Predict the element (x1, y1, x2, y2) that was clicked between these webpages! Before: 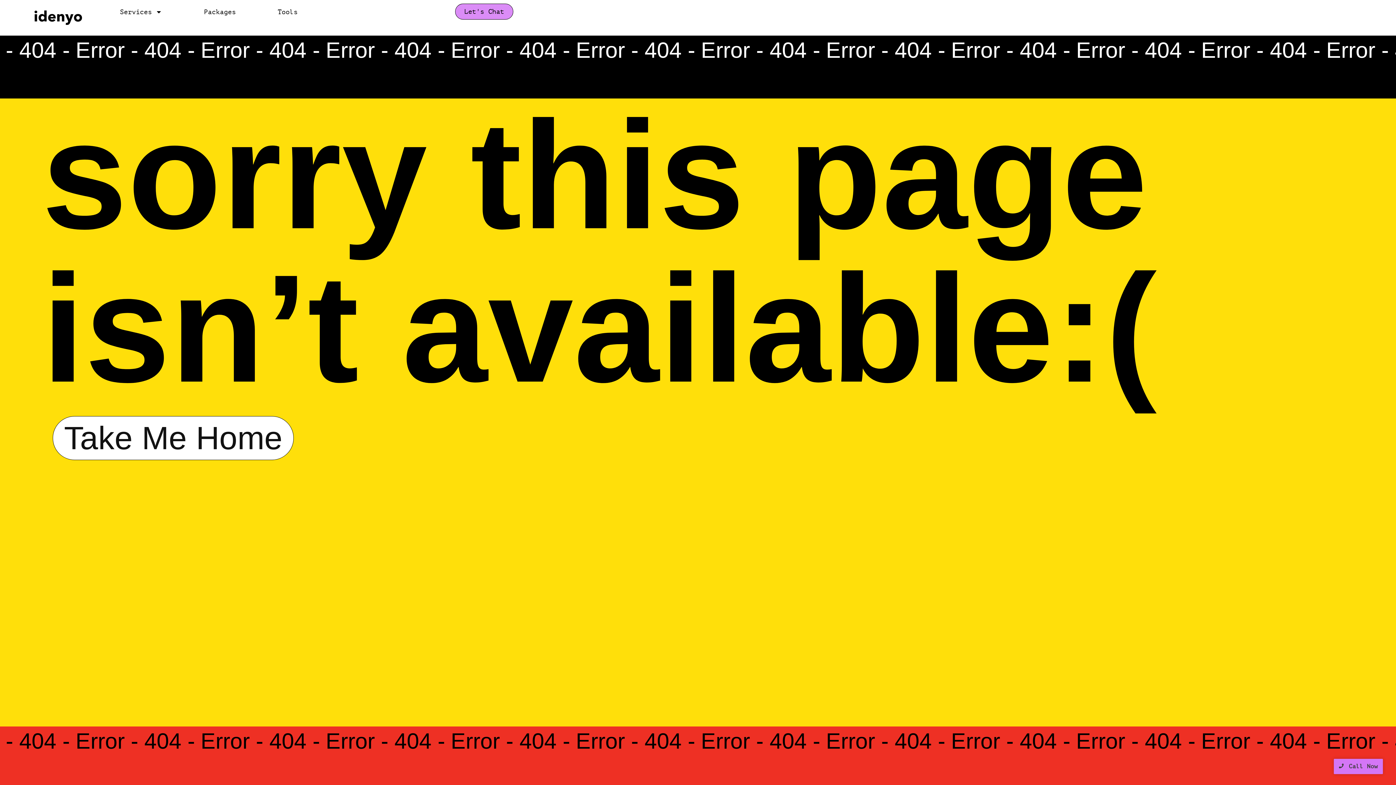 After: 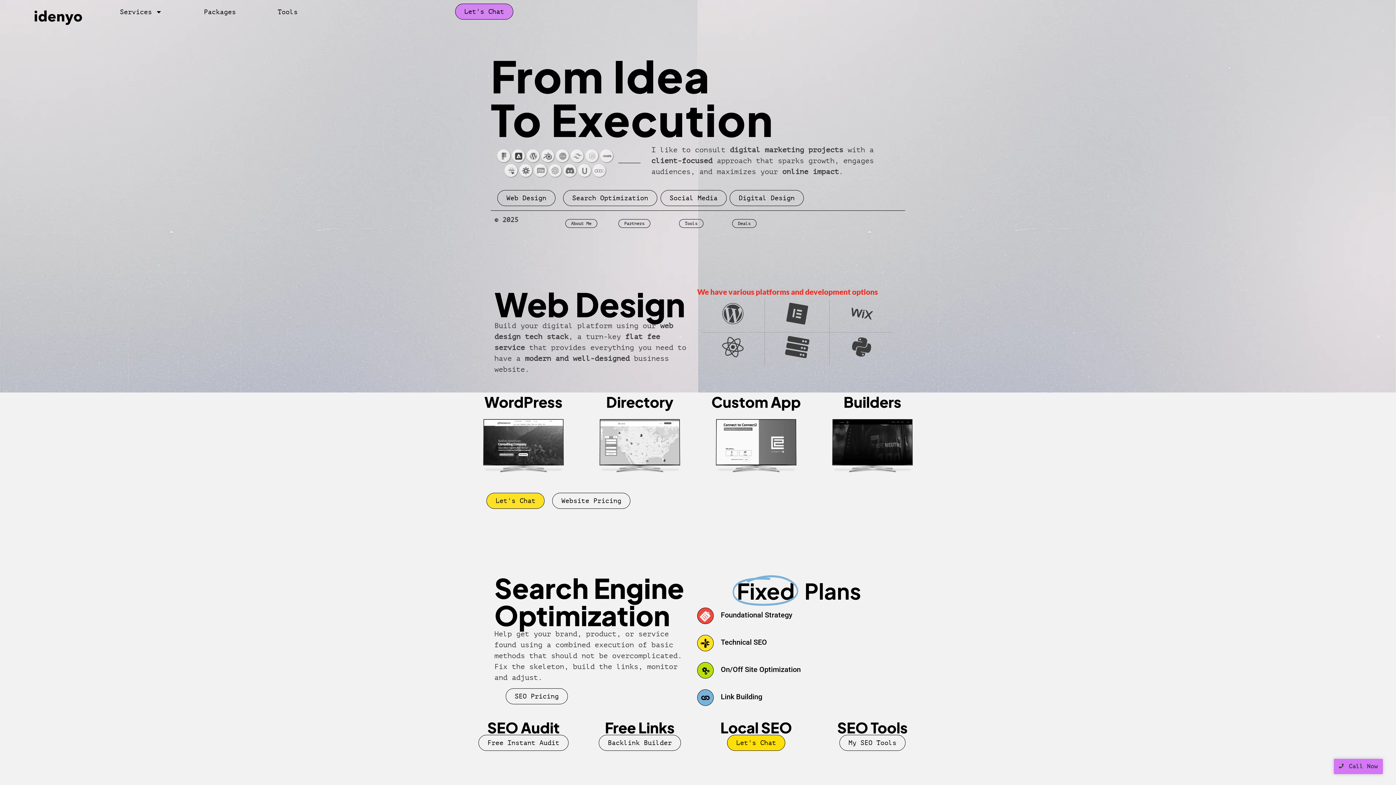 Action: bbox: (3, 3, 112, 32)